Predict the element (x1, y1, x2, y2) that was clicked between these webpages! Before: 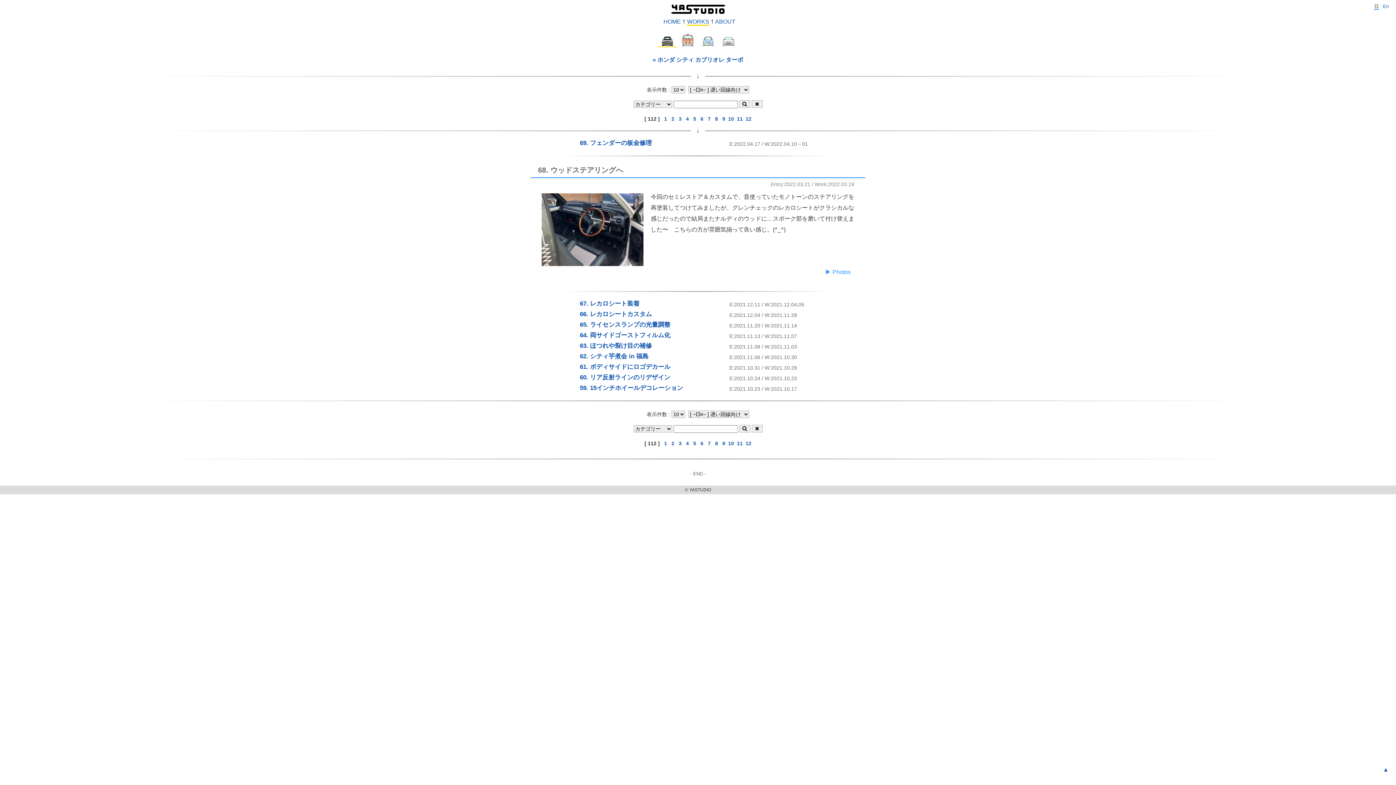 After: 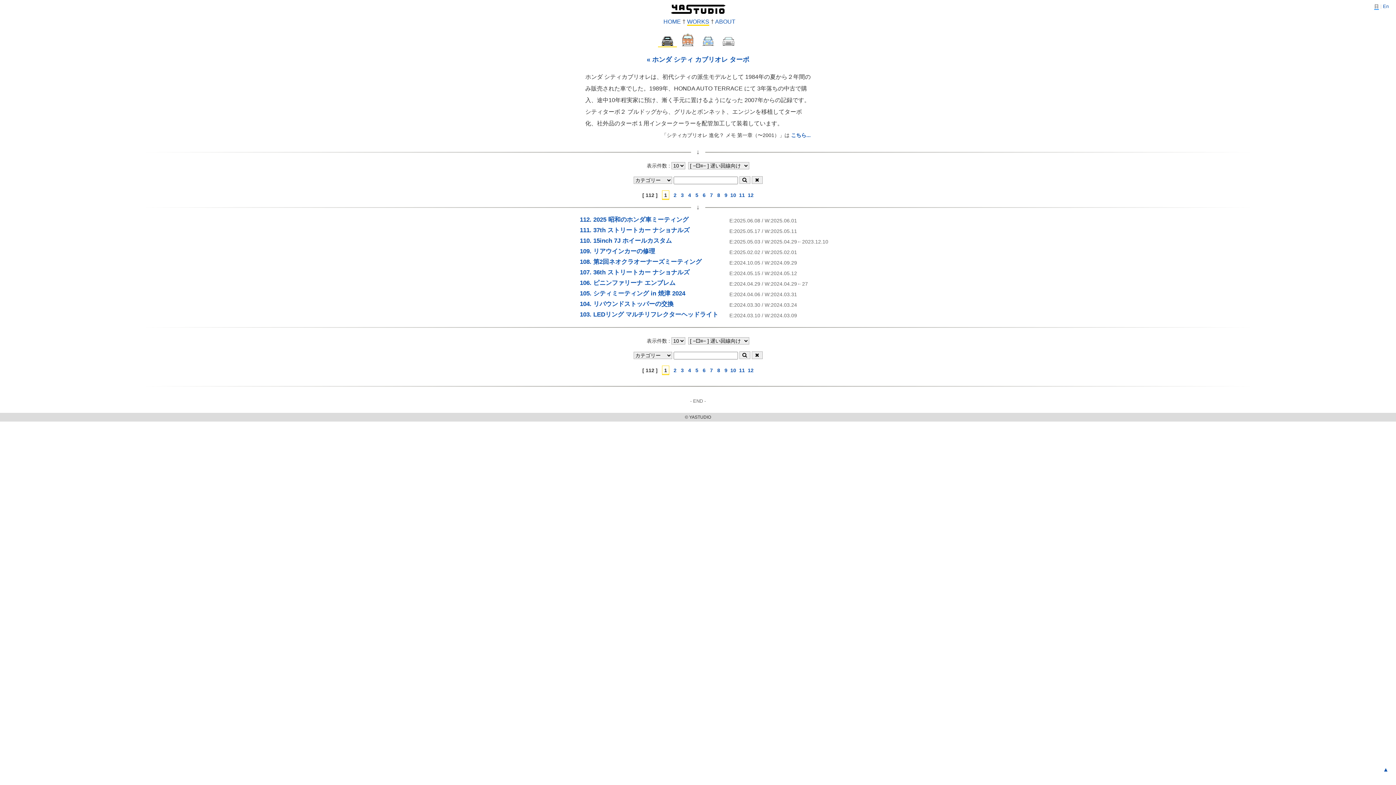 Action: bbox: (658, 40, 677, 47)